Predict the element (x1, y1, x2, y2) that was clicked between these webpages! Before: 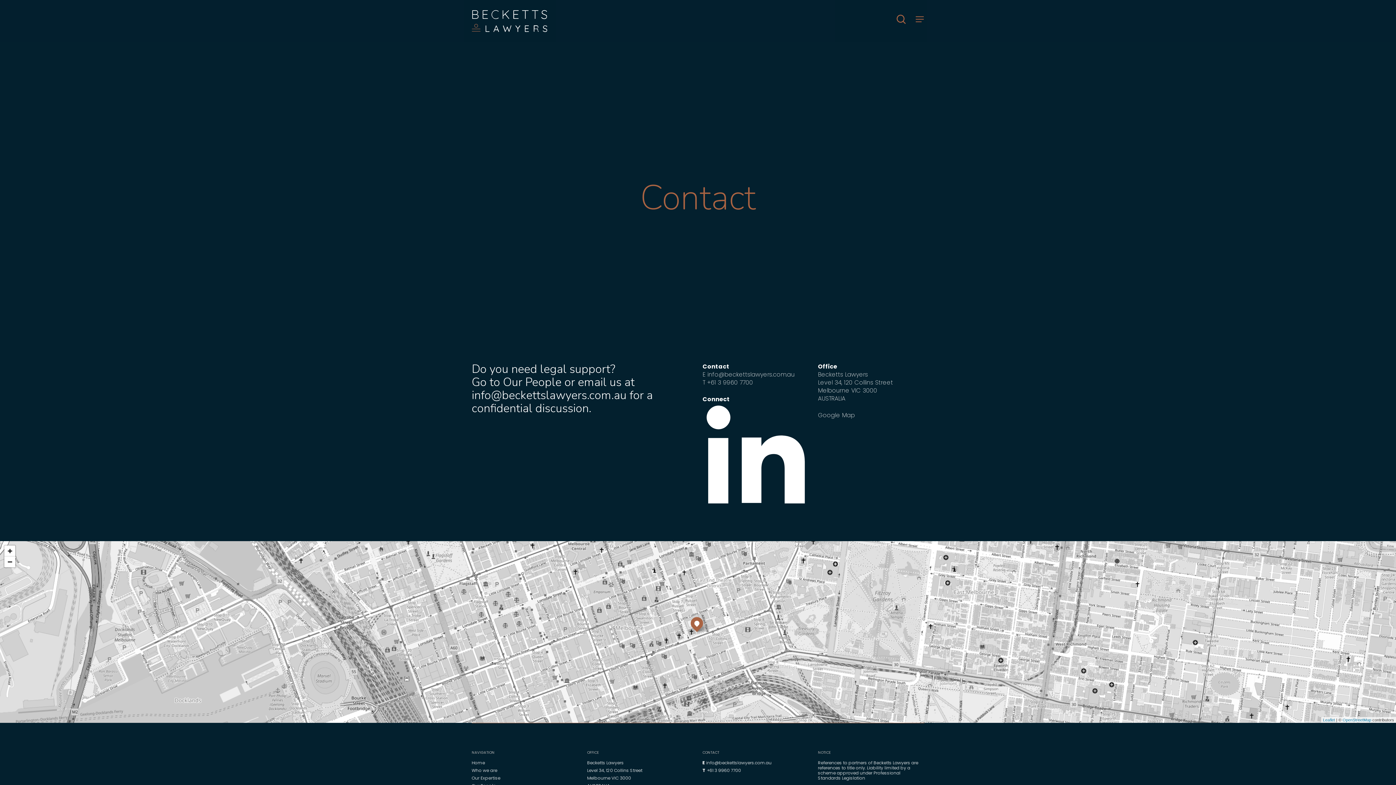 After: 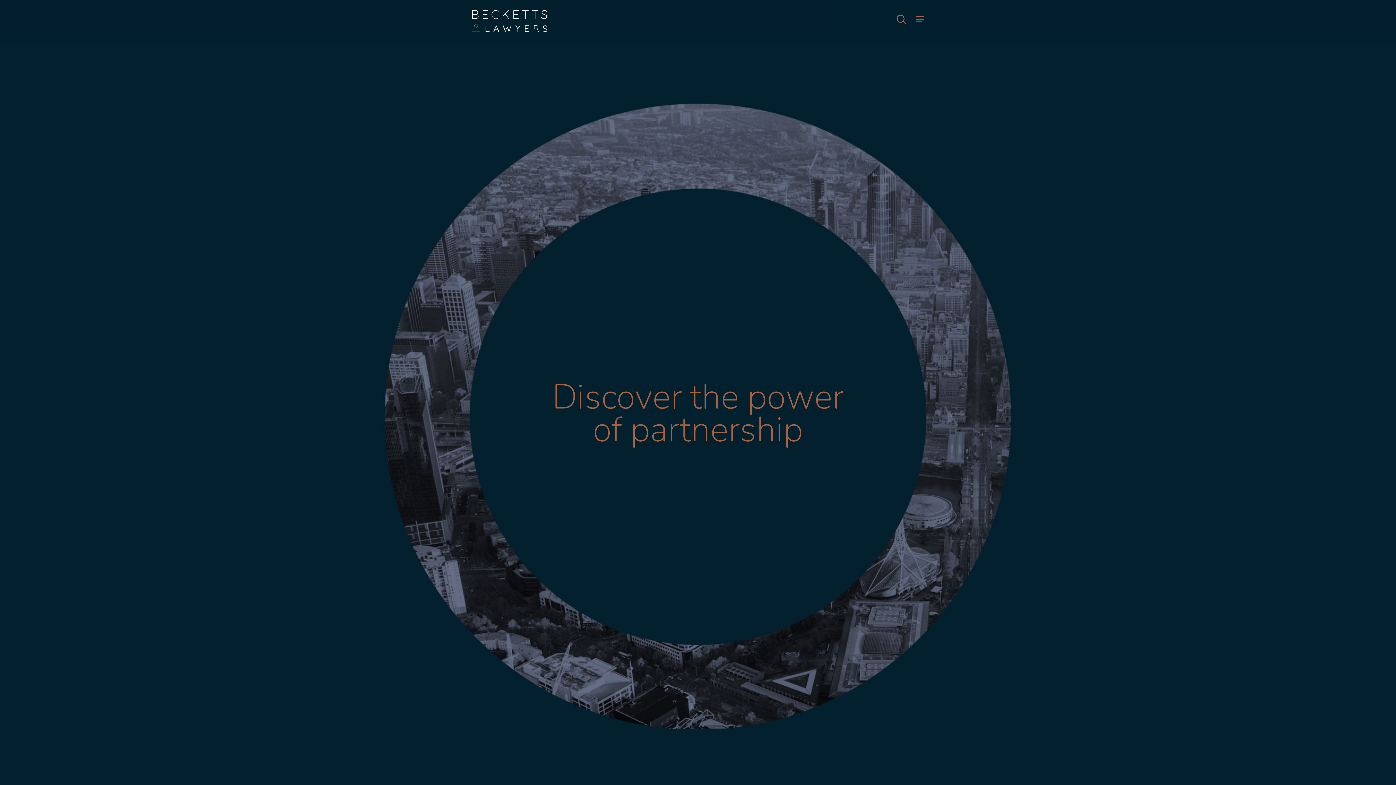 Action: bbox: (471, 10, 547, 32)